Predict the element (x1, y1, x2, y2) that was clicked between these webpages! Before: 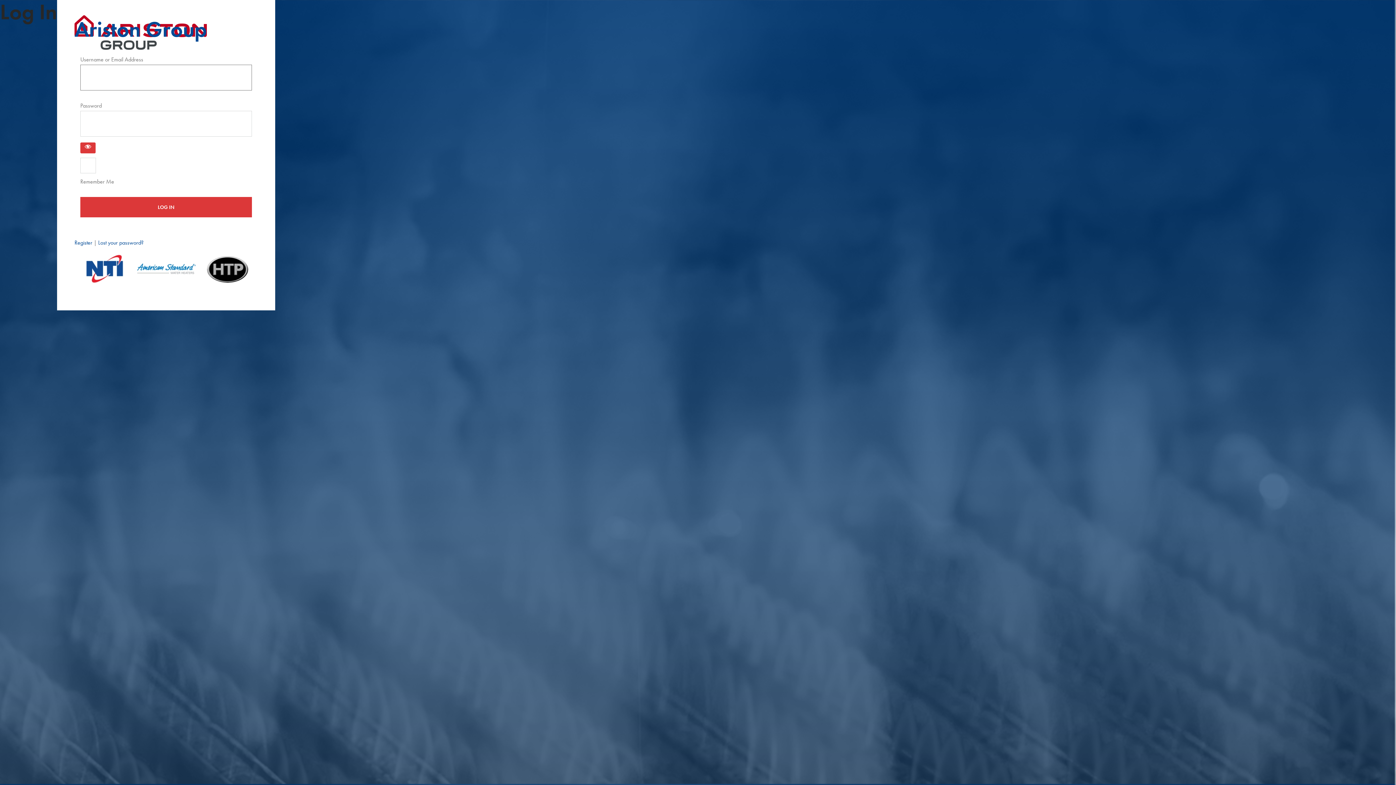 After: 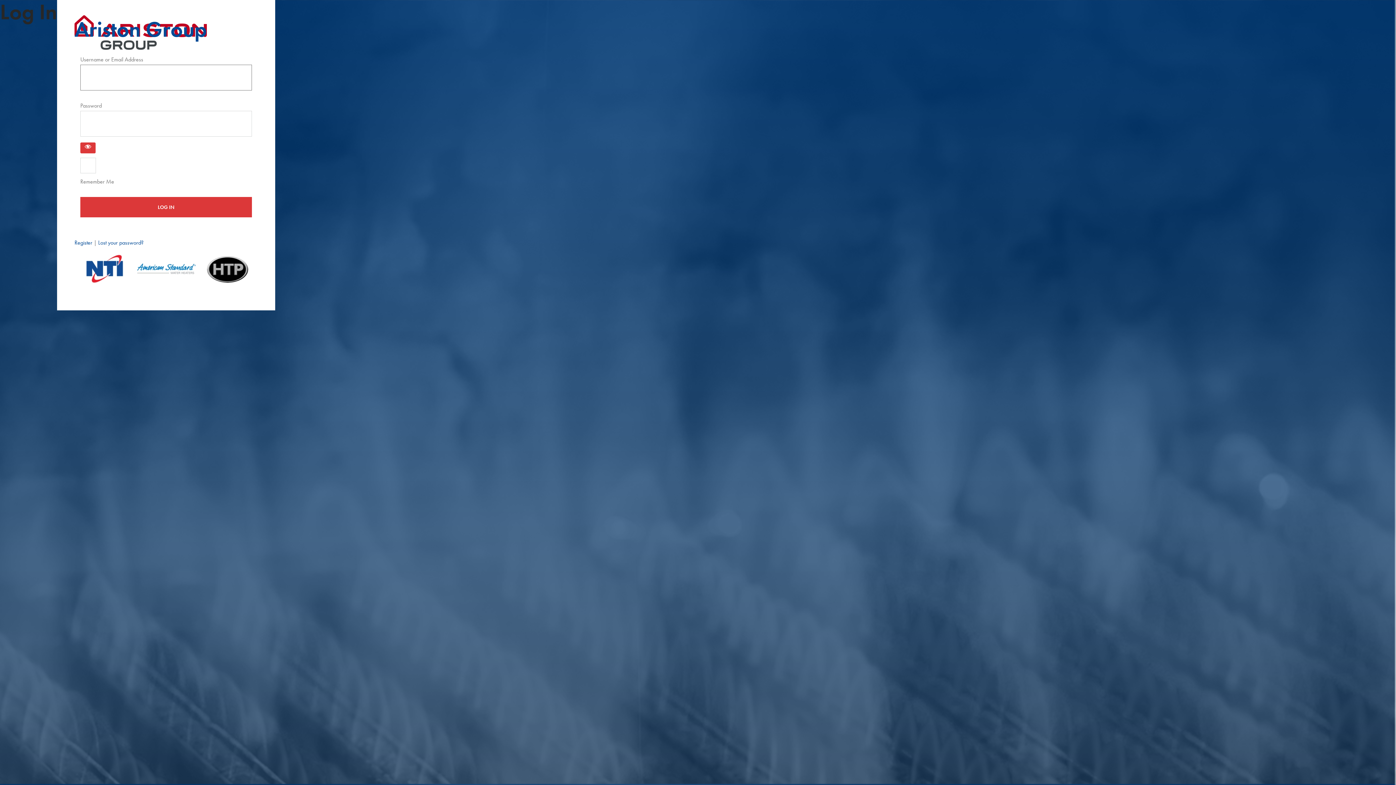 Action: bbox: (74, 15, 206, 54) label: Ariston Group